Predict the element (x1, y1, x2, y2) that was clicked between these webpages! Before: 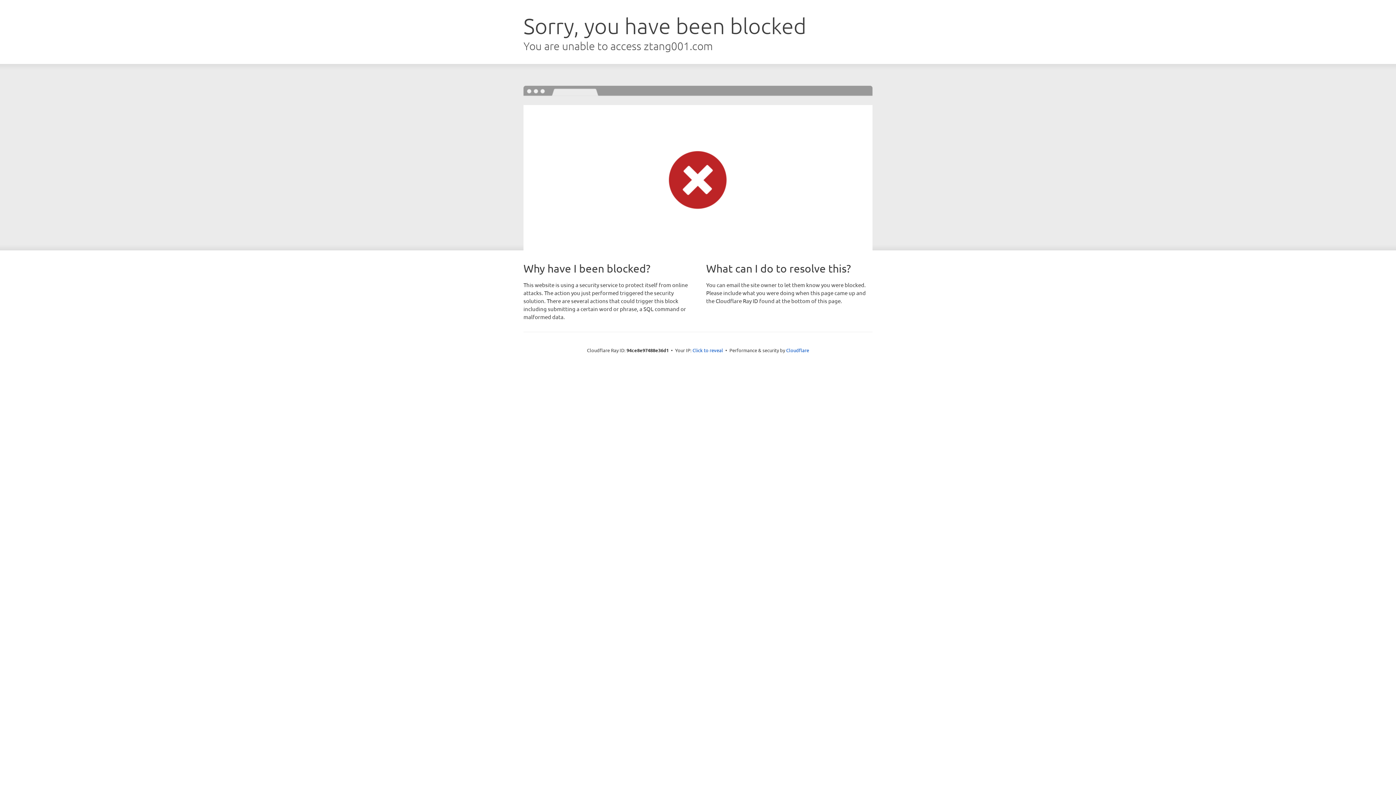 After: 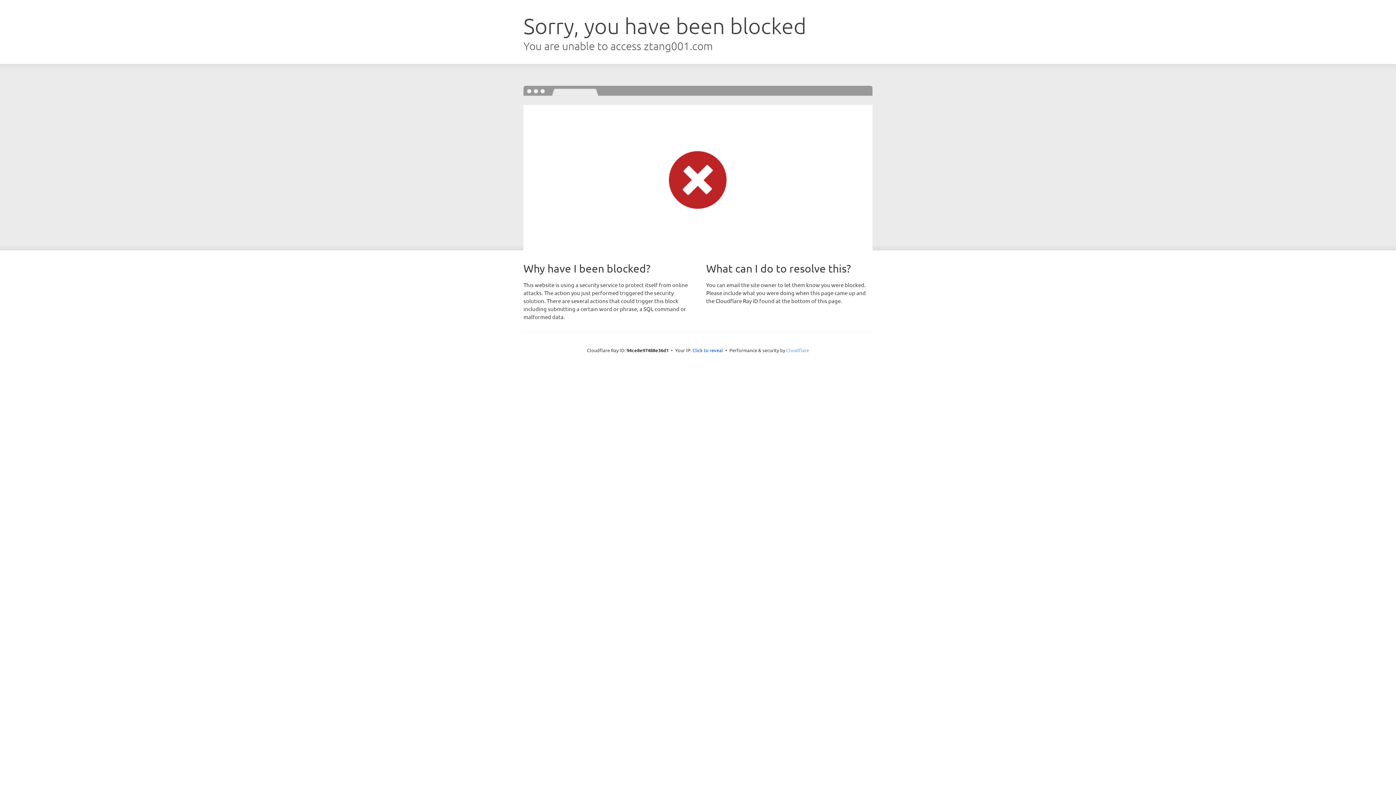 Action: bbox: (786, 347, 809, 353) label: Cloudflare